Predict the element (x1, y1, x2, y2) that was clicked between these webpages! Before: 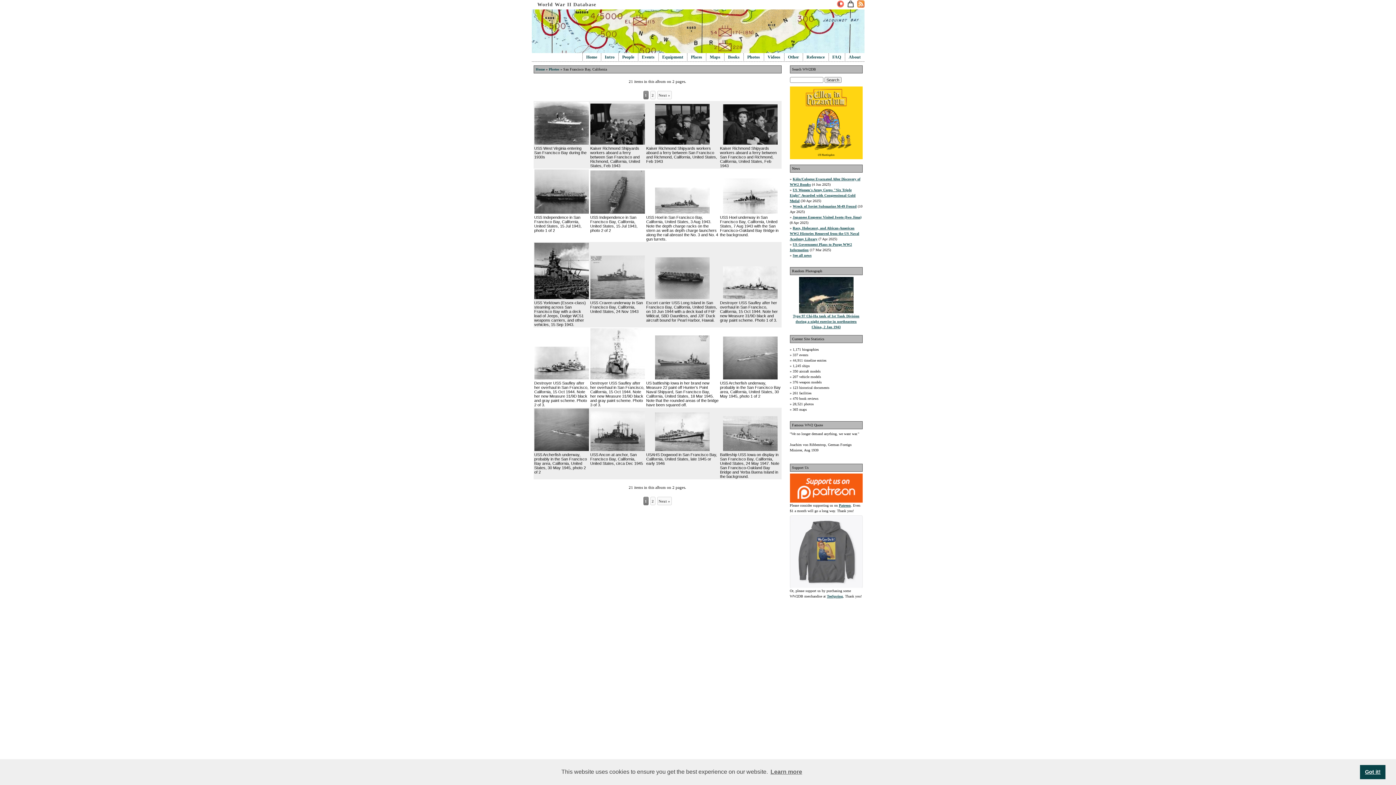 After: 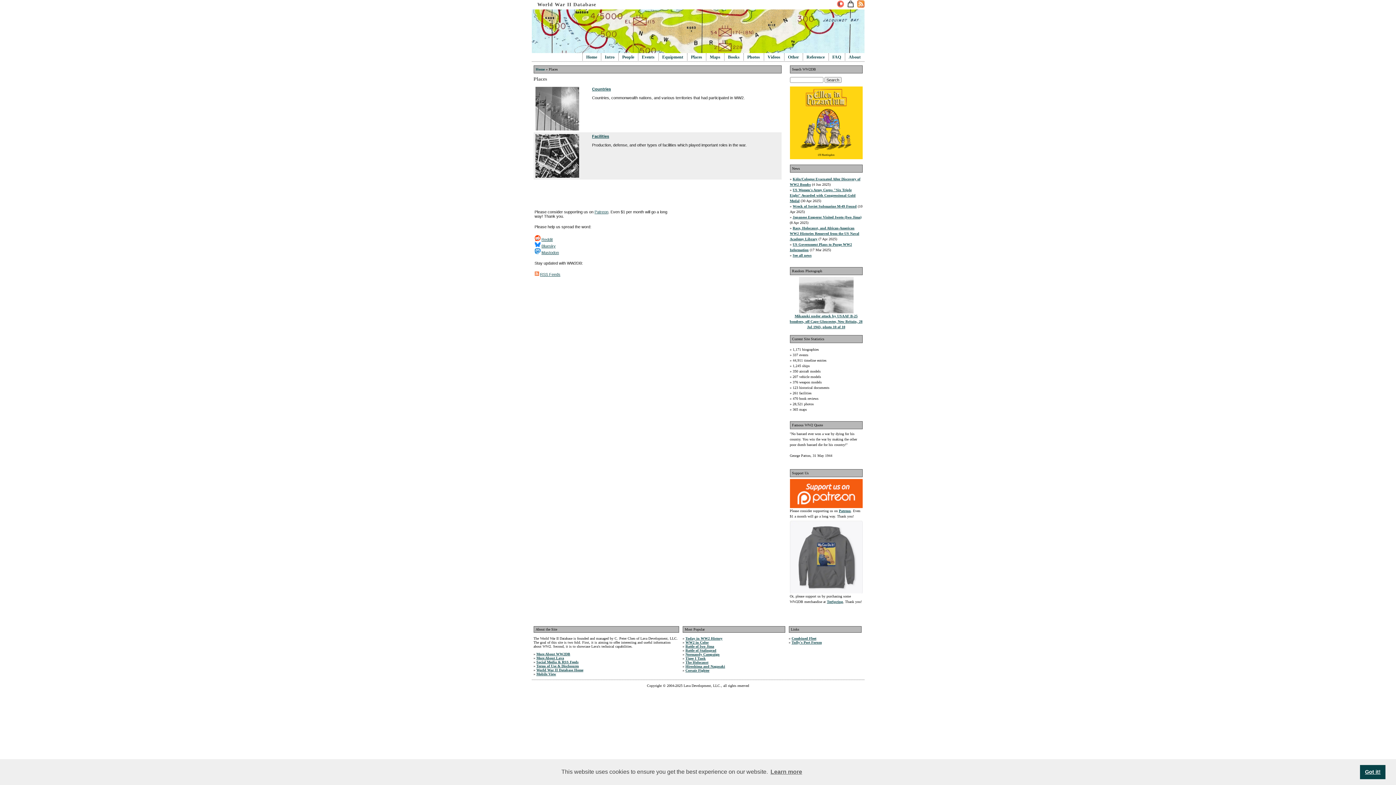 Action: label: Places bbox: (691, 54, 702, 59)